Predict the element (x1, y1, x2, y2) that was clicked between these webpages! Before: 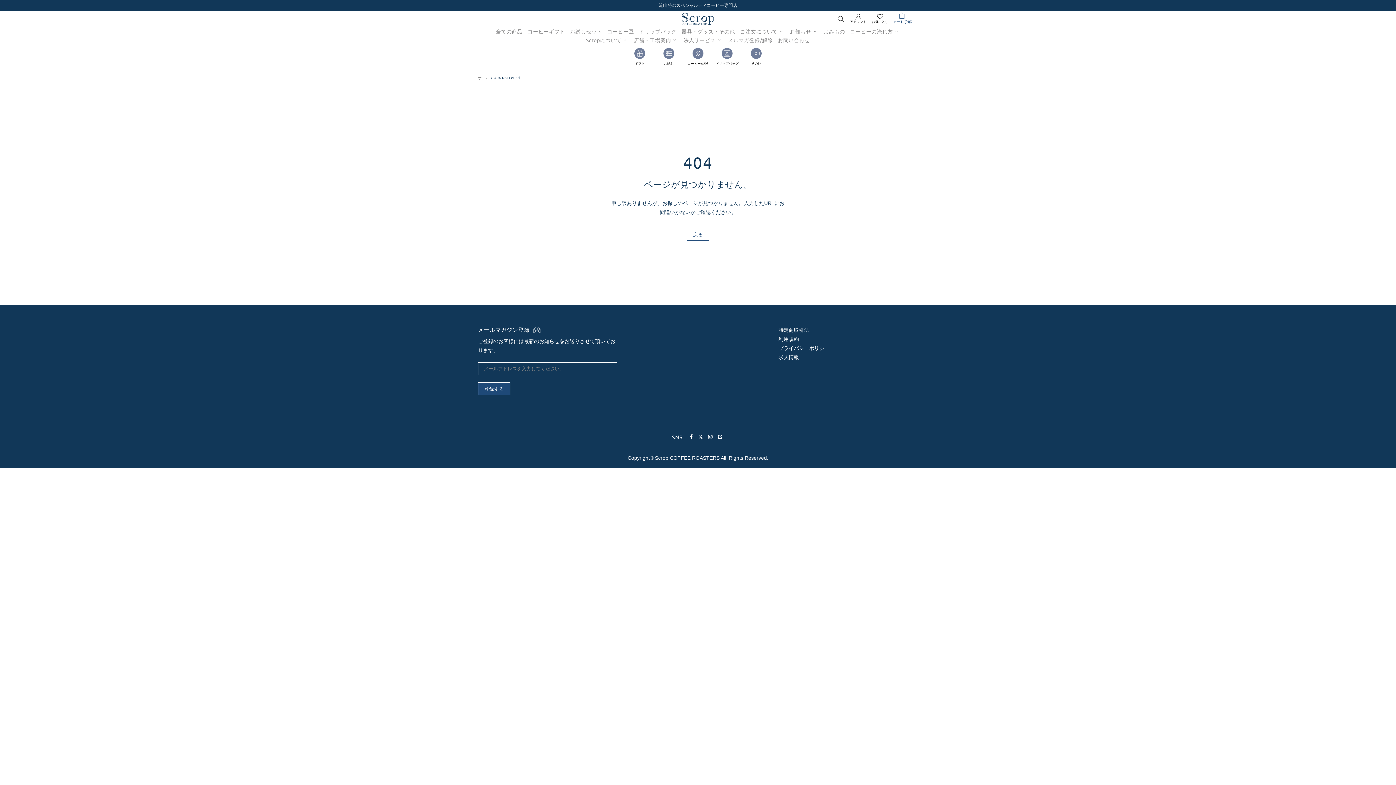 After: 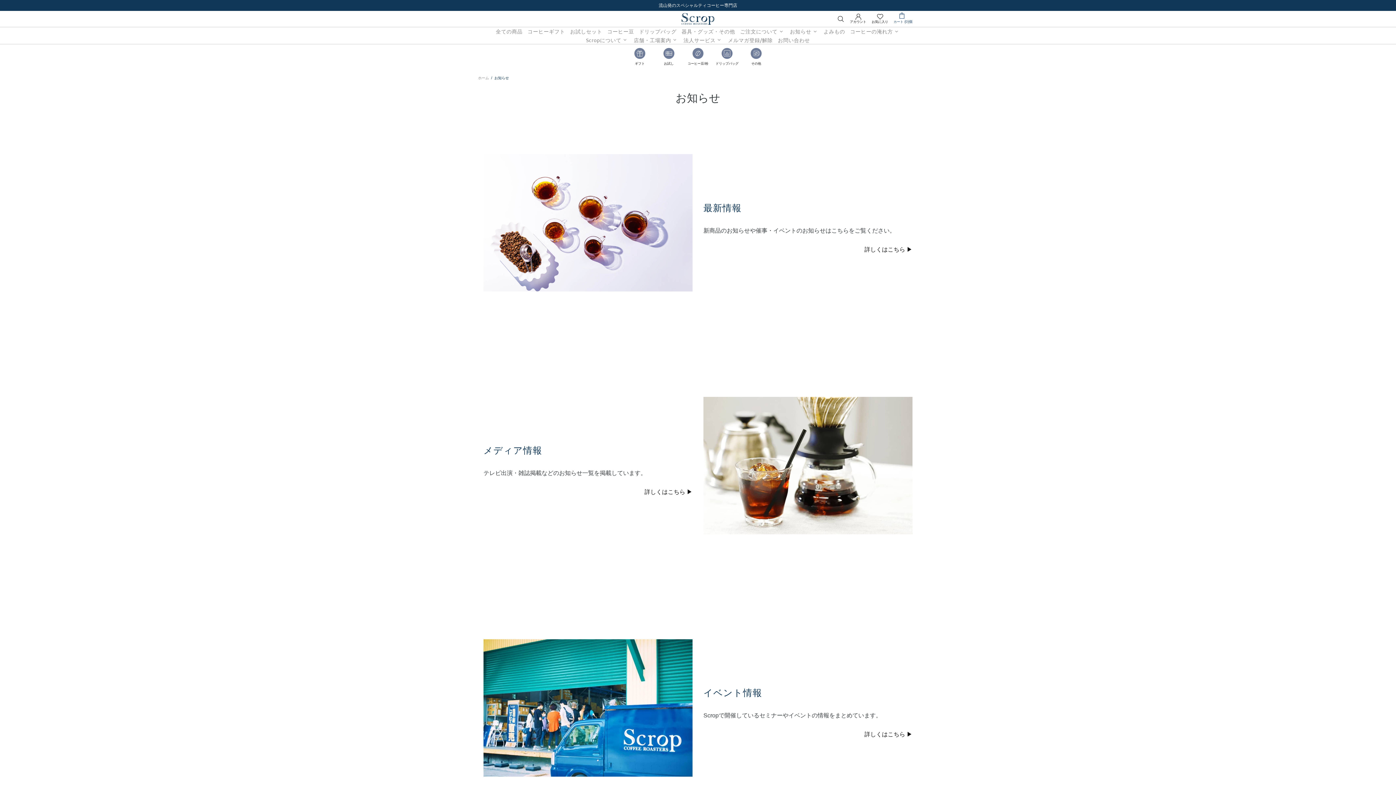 Action: bbox: (787, 27, 821, 35) label: お知らせ